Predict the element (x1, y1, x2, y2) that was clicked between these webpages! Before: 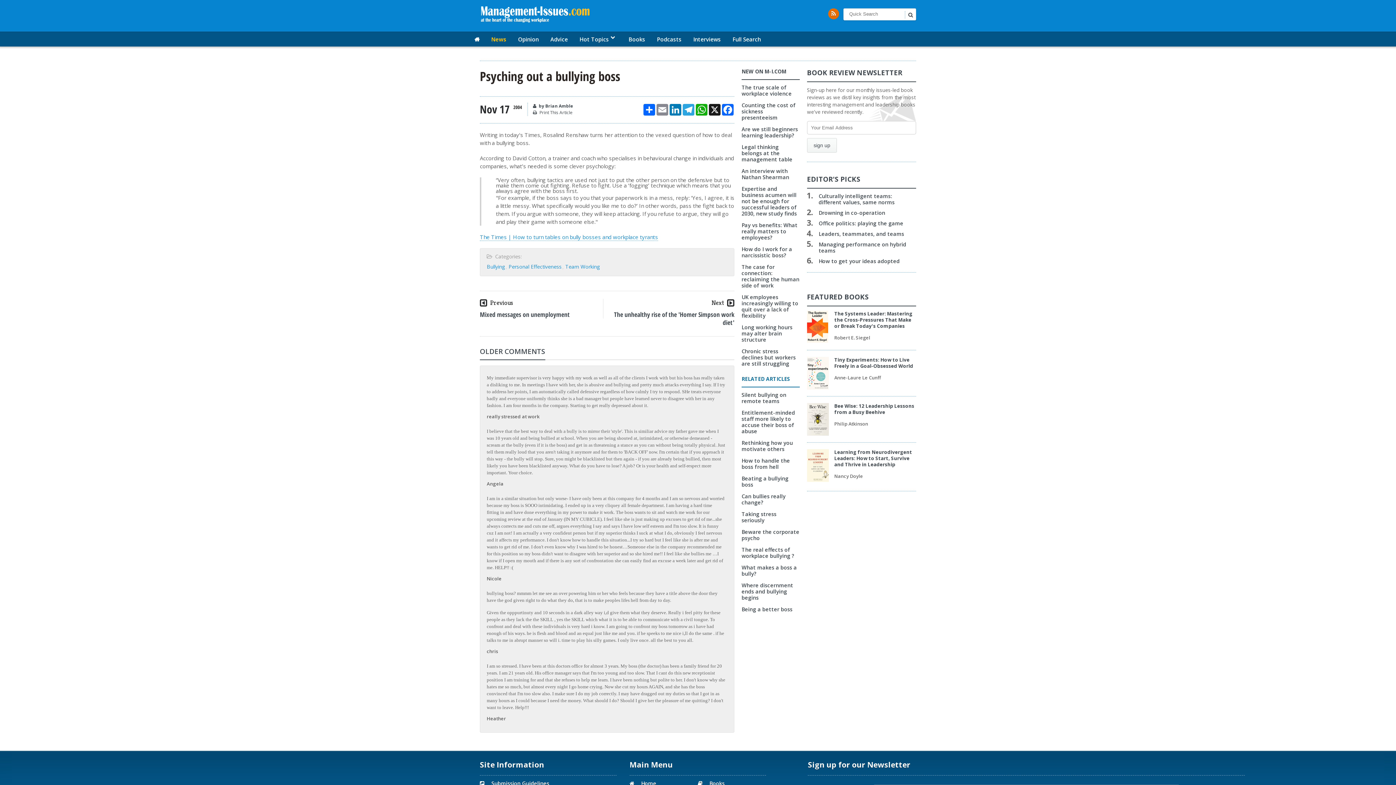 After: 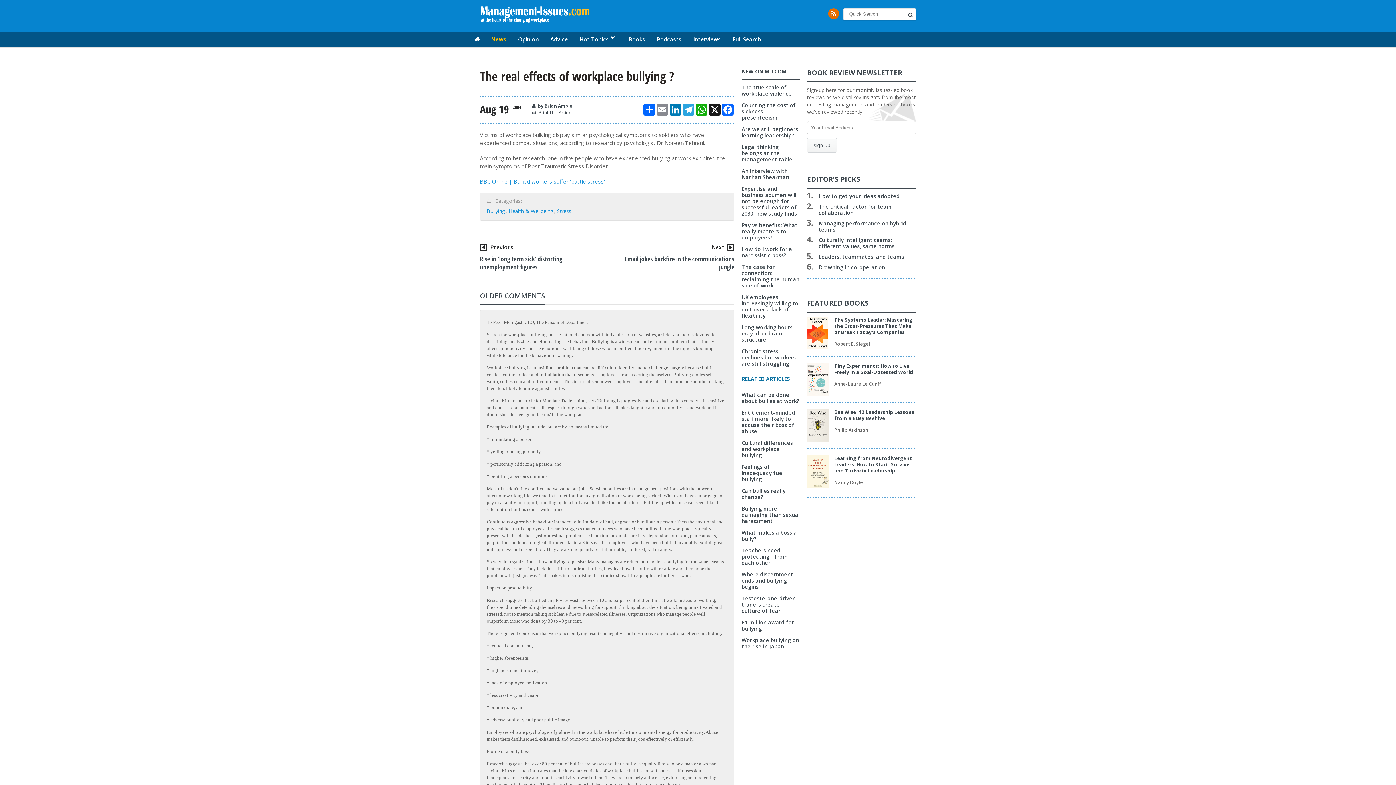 Action: bbox: (741, 546, 794, 559) label: The real effects of workplace bullying ?